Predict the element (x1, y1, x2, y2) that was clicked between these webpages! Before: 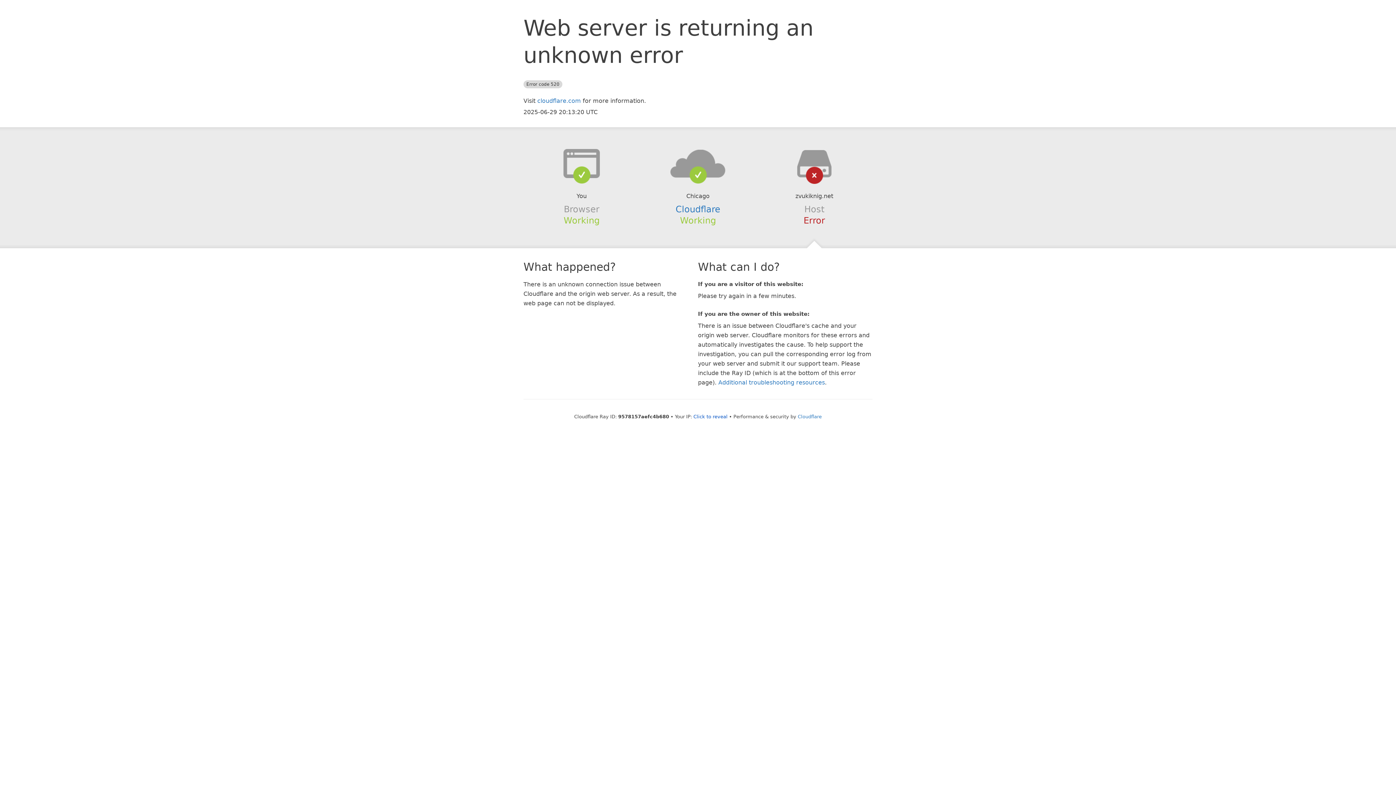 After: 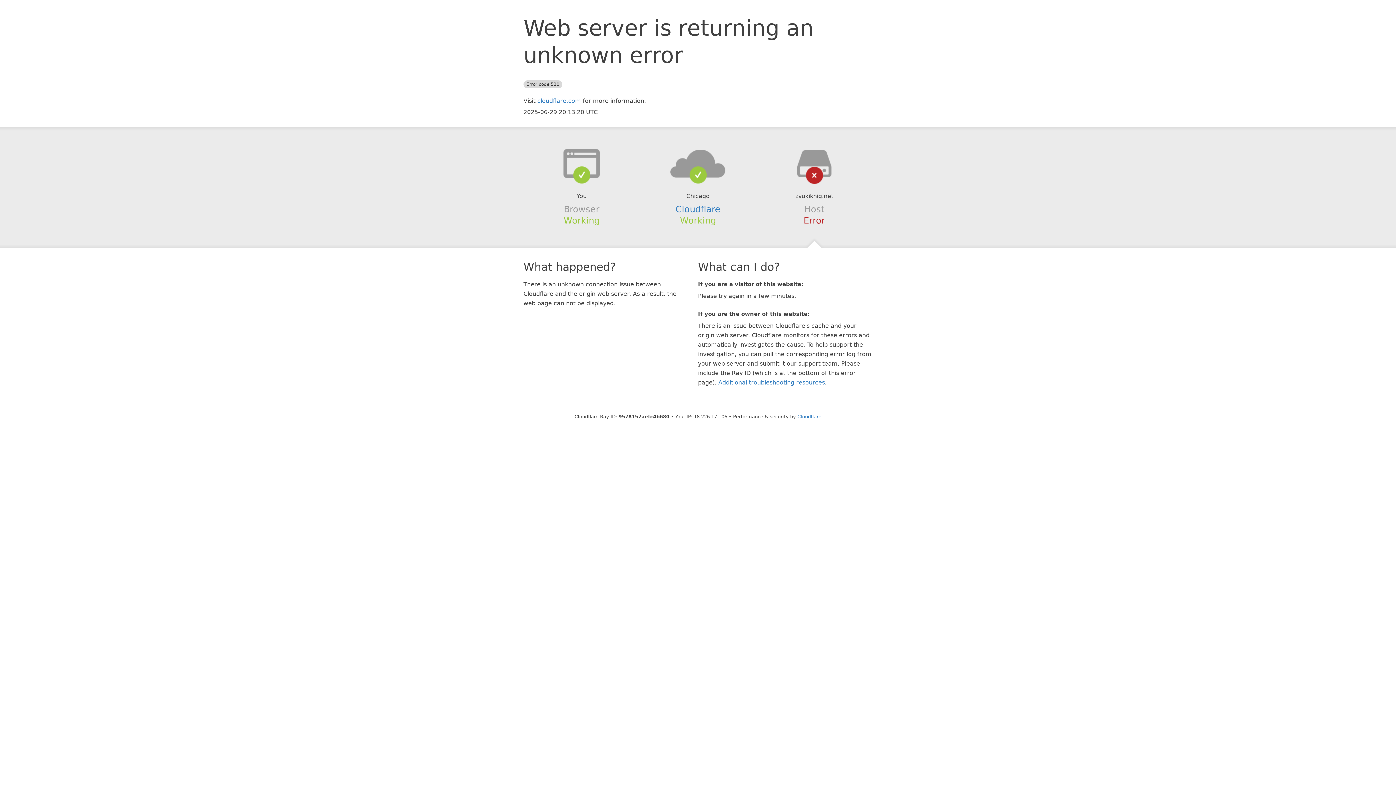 Action: bbox: (693, 414, 727, 419) label: Click to reveal